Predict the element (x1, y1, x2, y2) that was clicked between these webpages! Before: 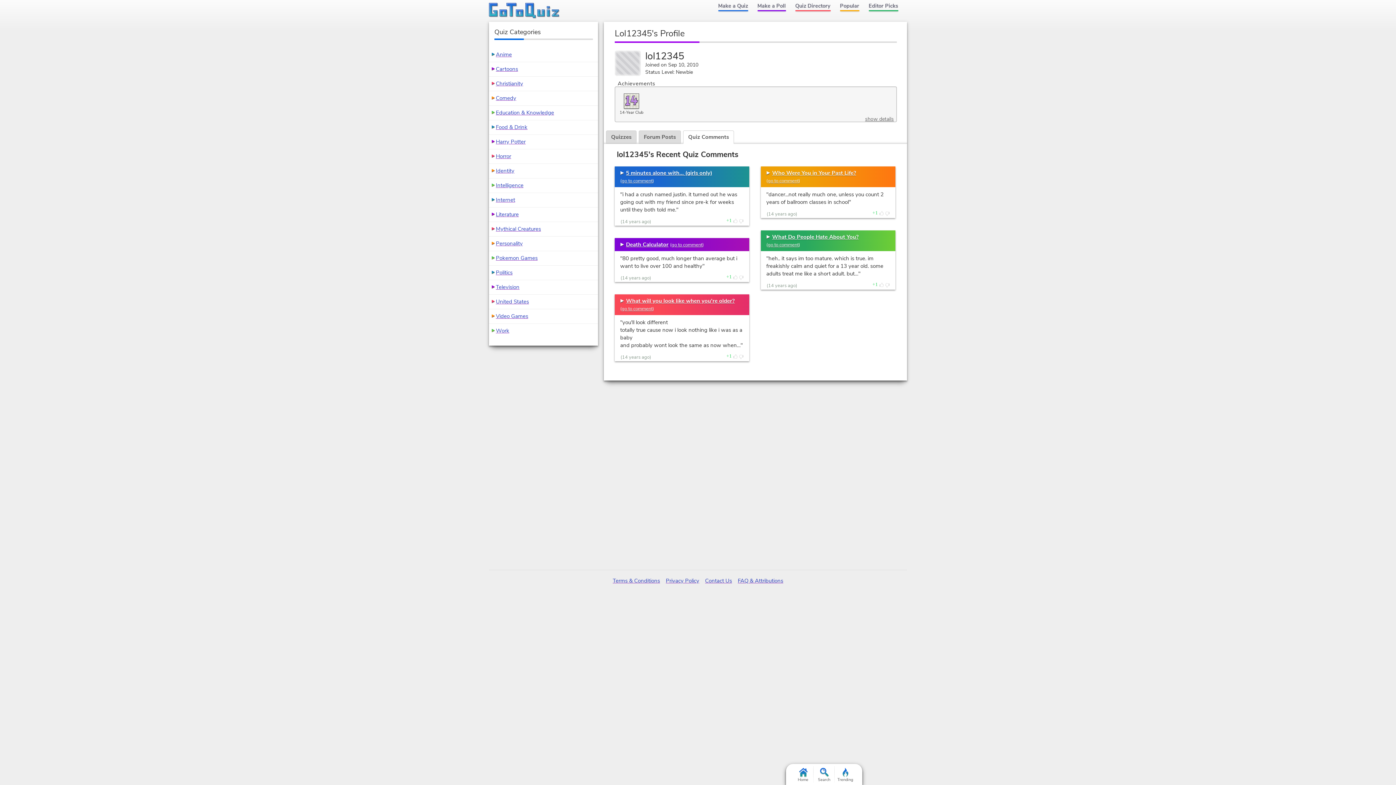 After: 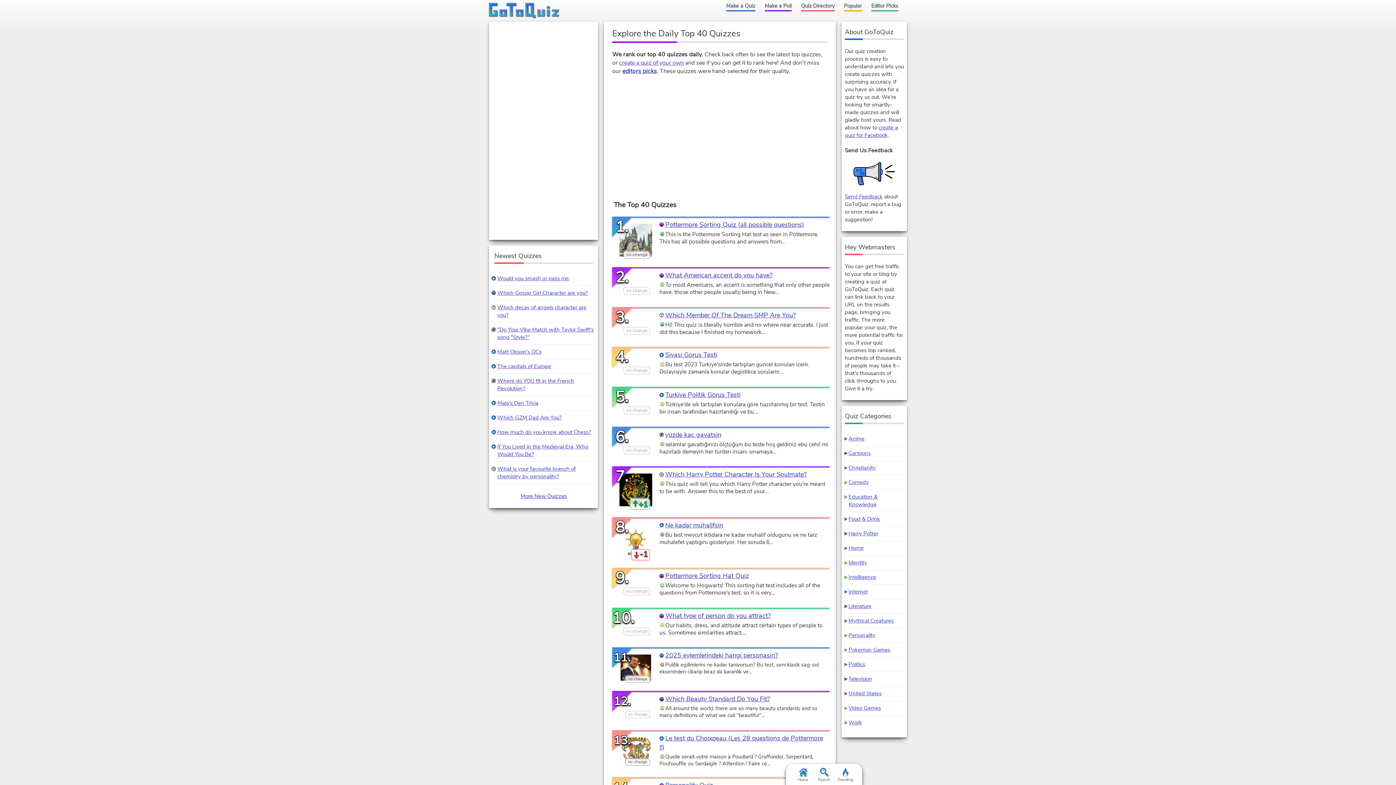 Action: bbox: (835, 0, 864, 14) label: Popular